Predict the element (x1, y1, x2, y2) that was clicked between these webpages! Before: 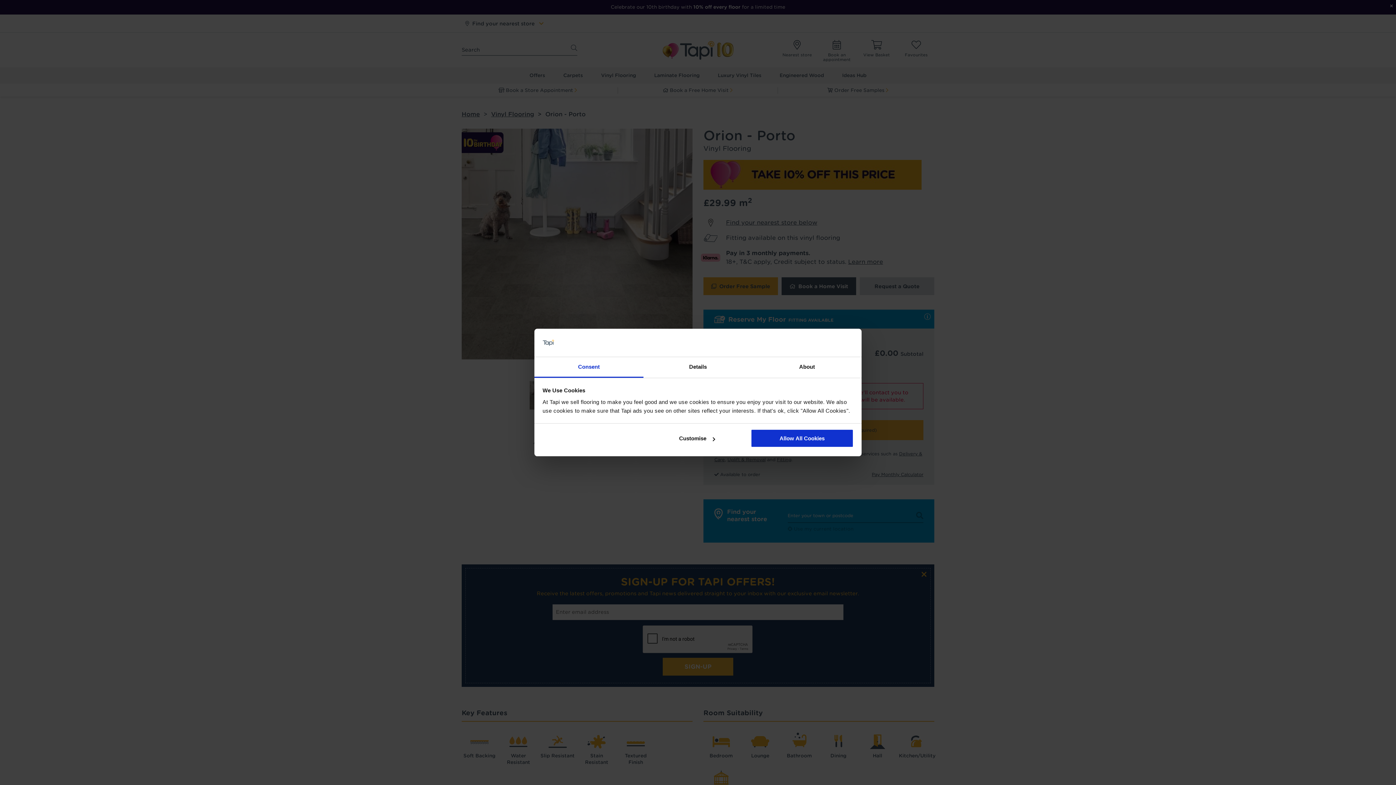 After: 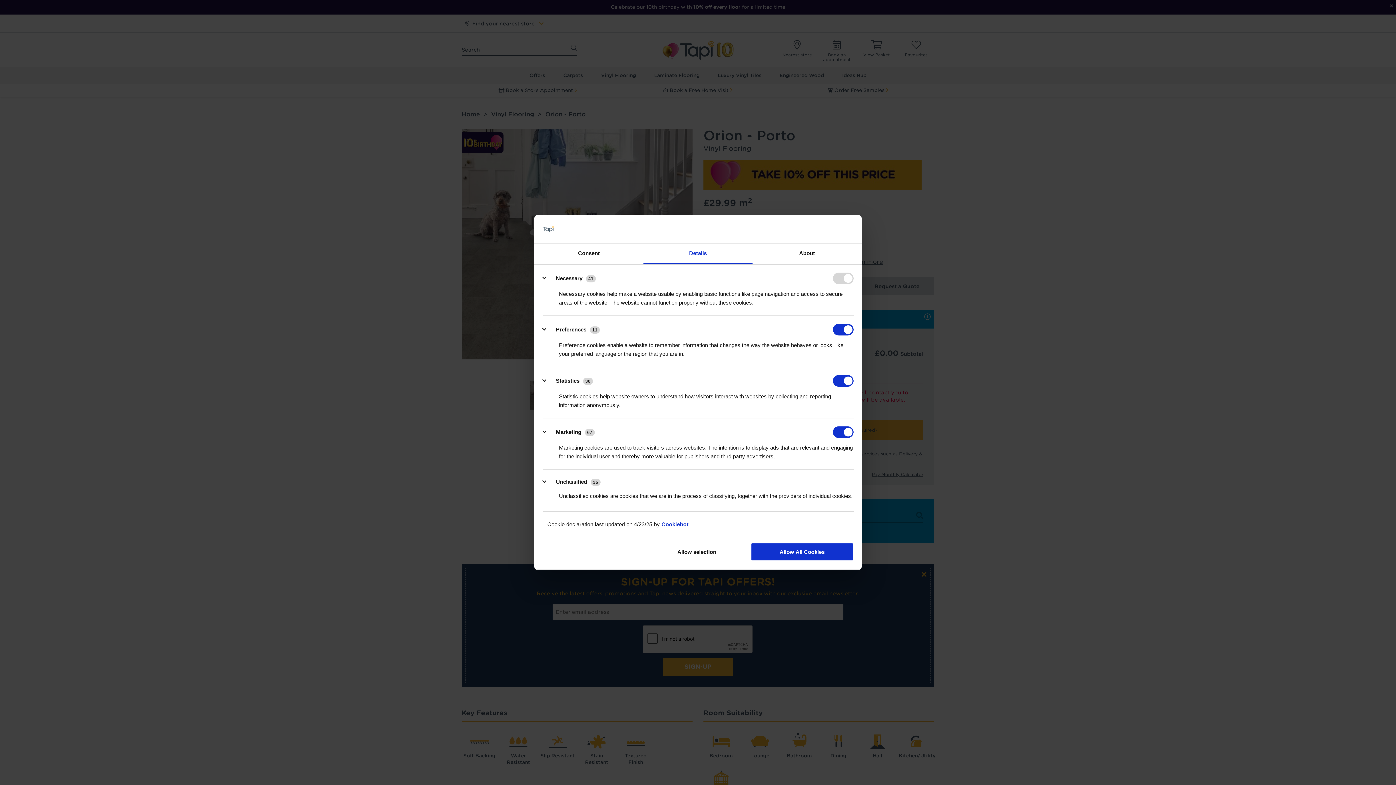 Action: label: Details bbox: (643, 357, 752, 377)